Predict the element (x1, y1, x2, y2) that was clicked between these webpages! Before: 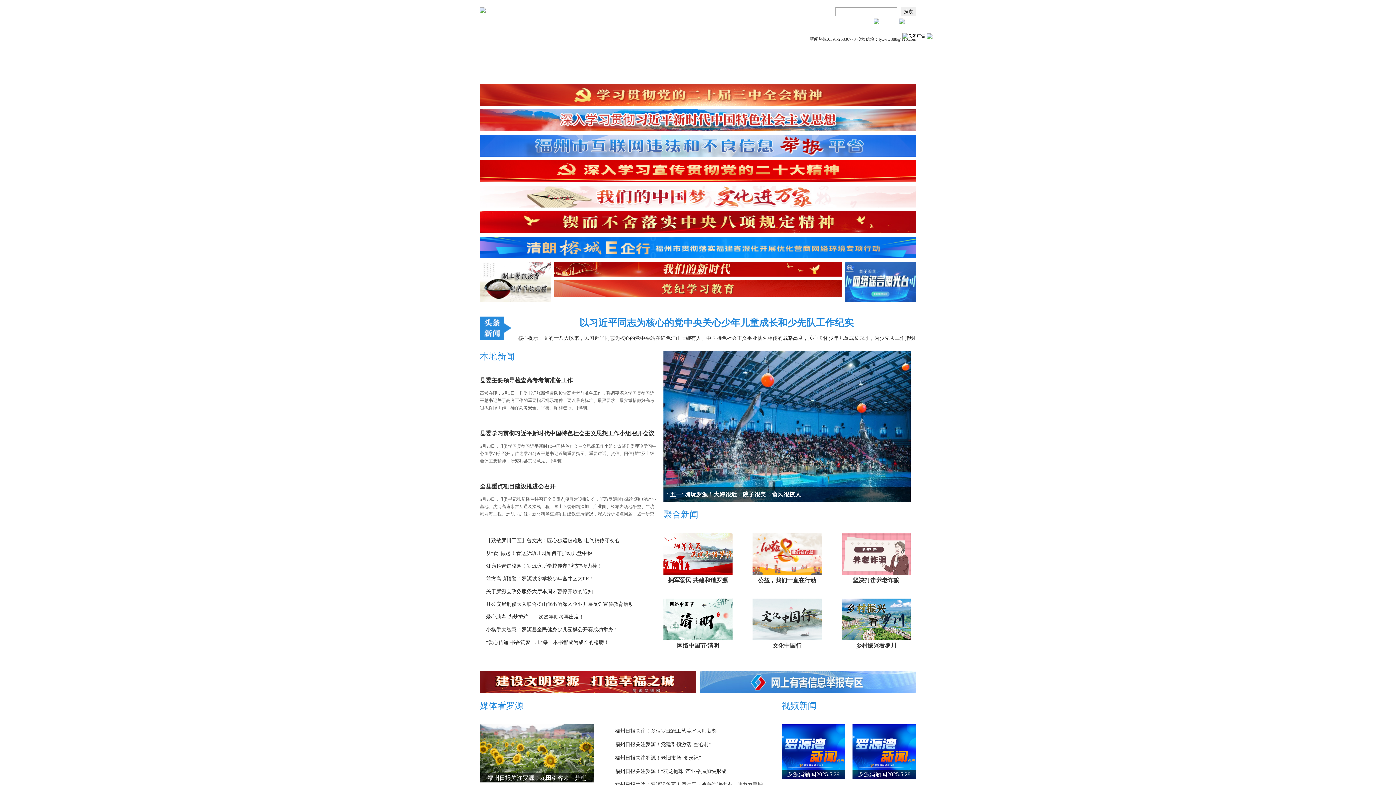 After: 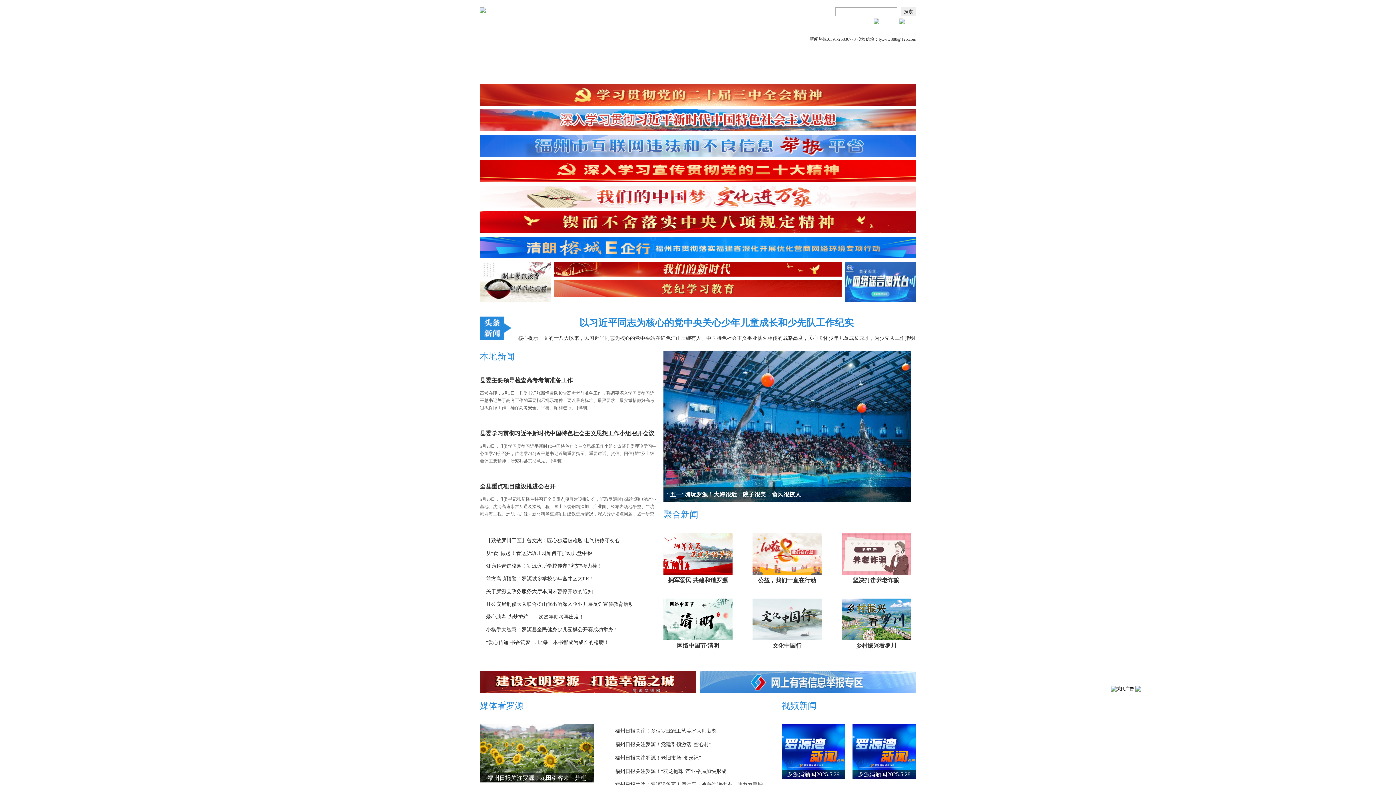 Action: label: 焦点图片 bbox: (867, 62, 905, 74)